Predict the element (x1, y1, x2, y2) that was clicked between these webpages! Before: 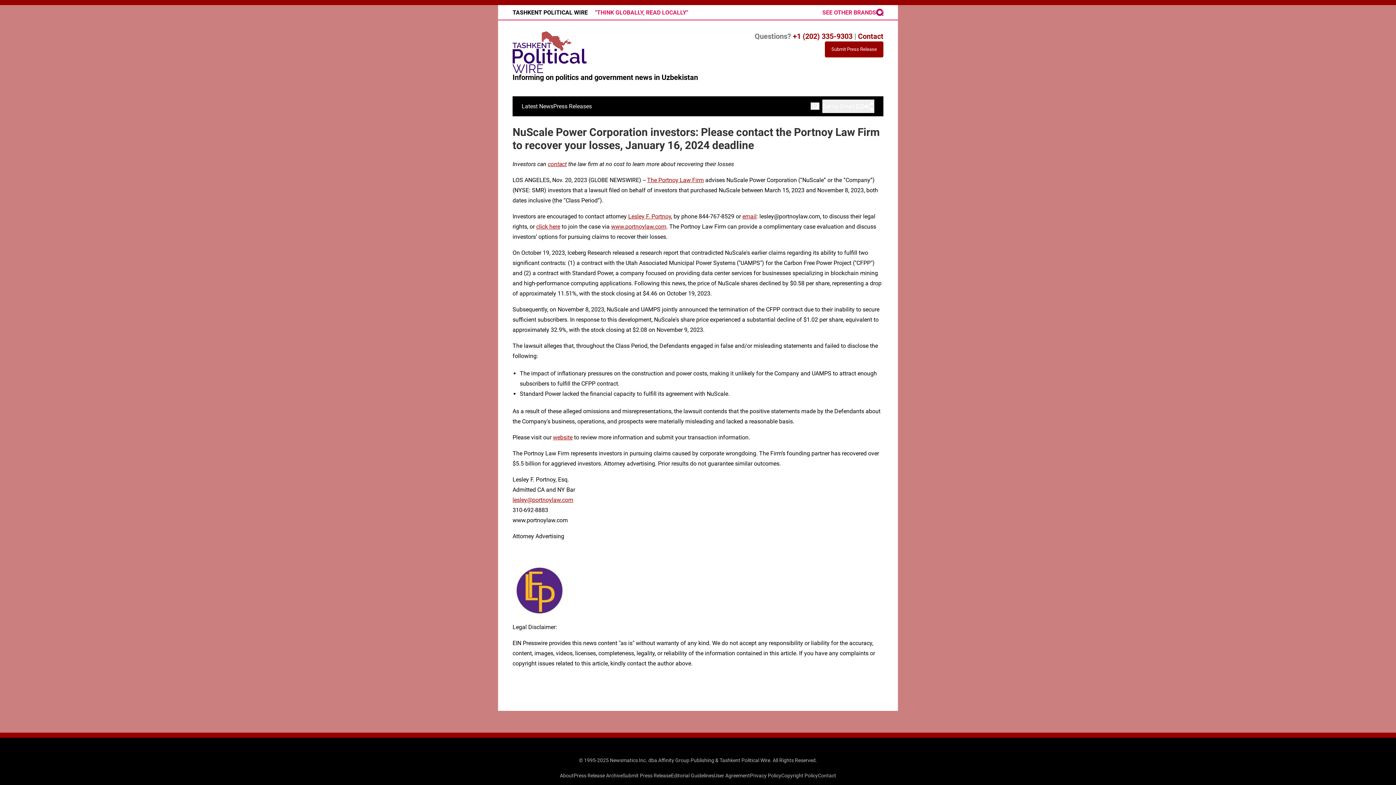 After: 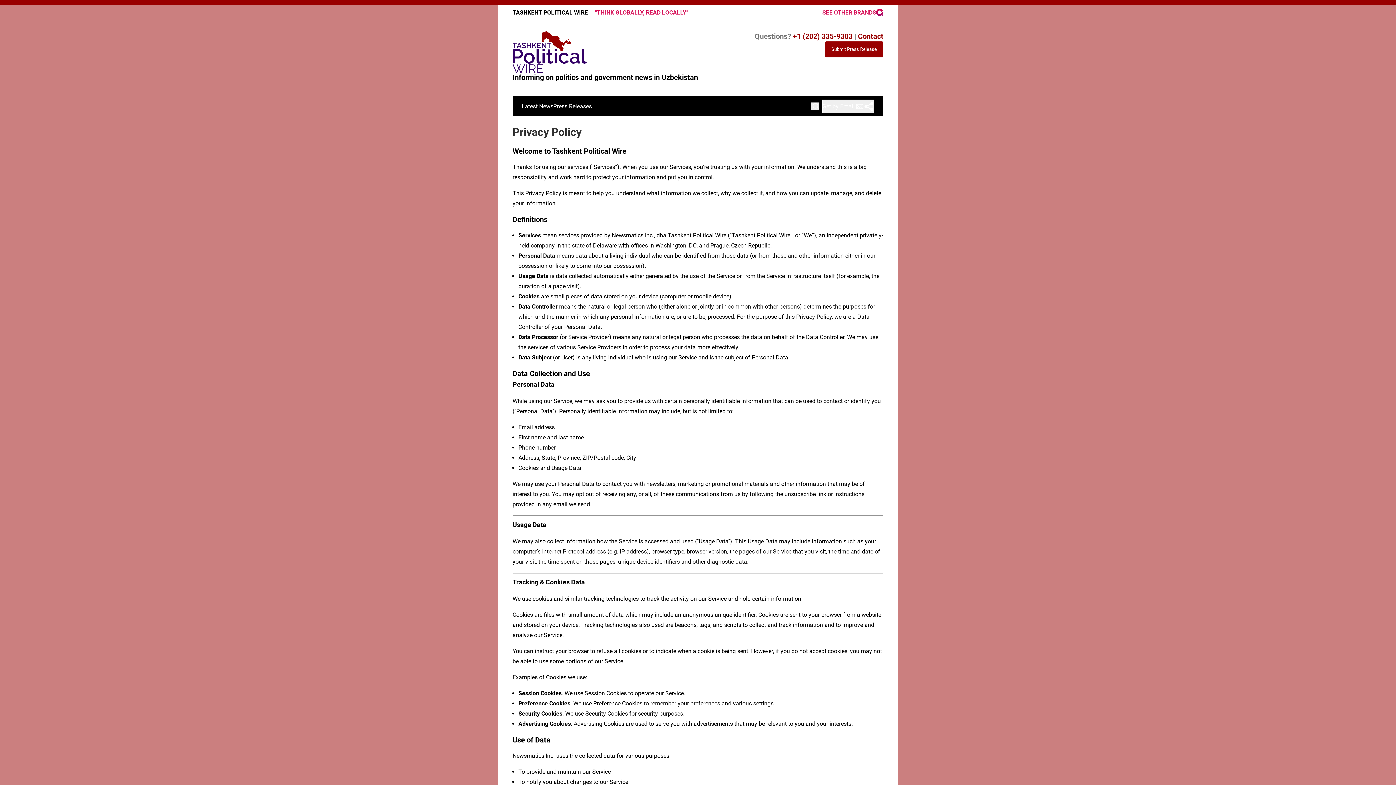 Action: bbox: (750, 772, 781, 778) label: Privacy Policy